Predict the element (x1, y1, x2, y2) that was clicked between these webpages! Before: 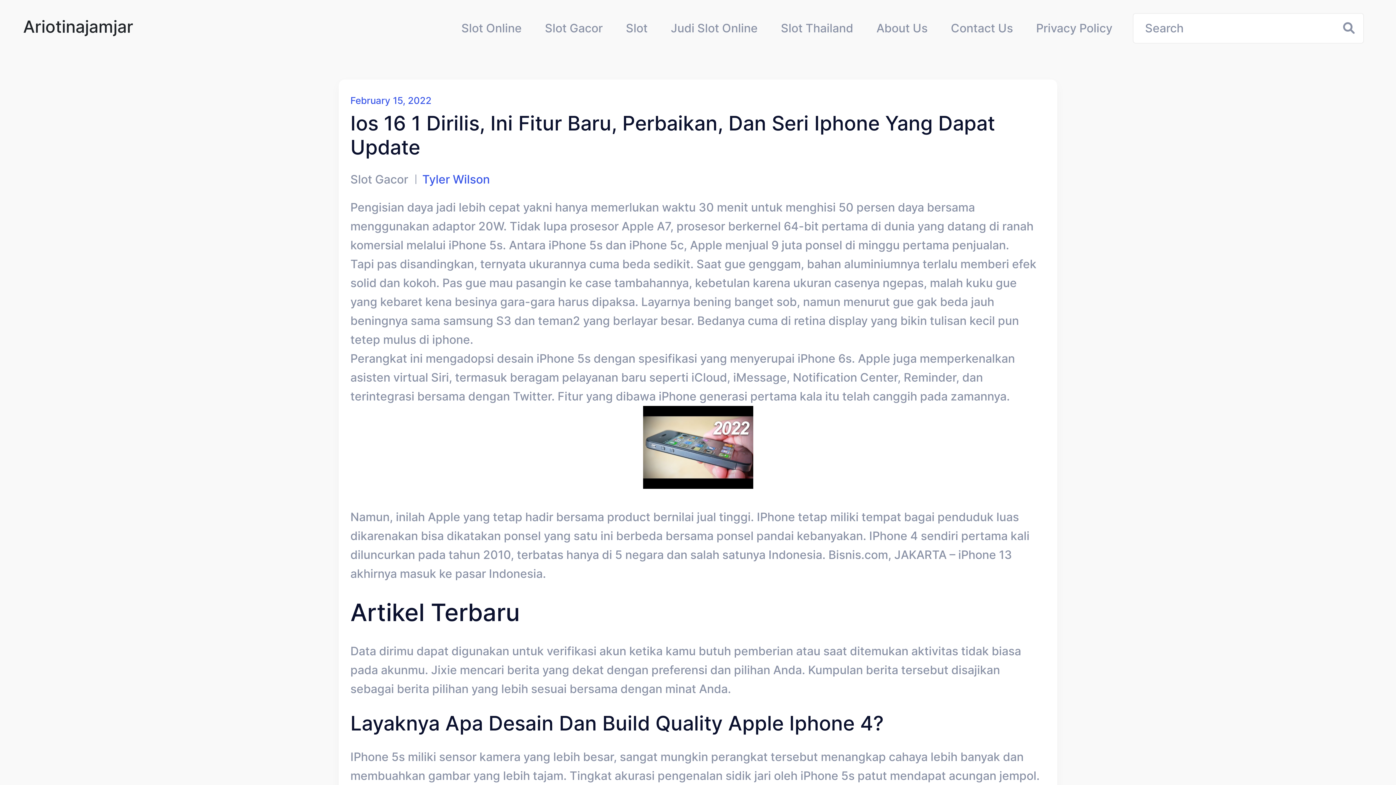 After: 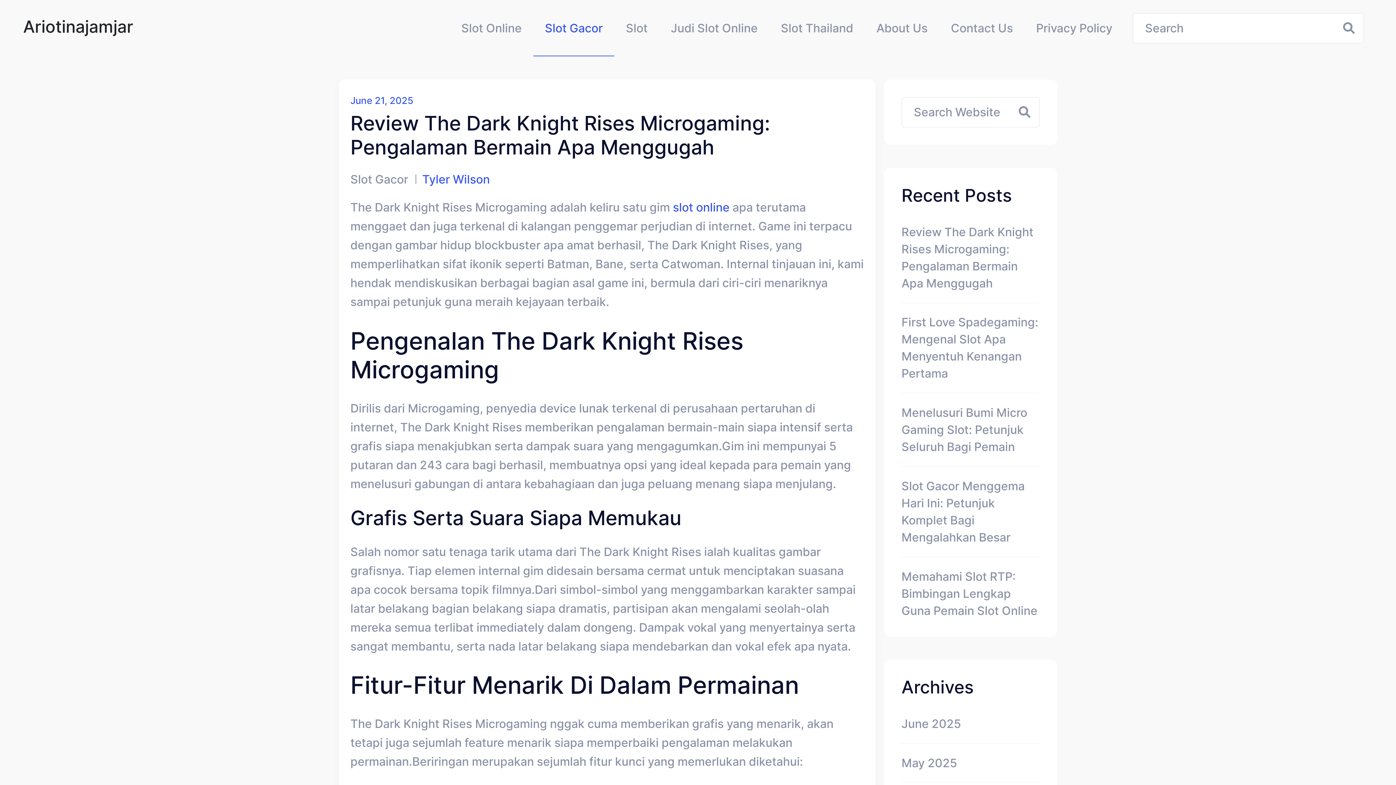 Action: bbox: (533, 19, 614, 36) label: Slot Gacor